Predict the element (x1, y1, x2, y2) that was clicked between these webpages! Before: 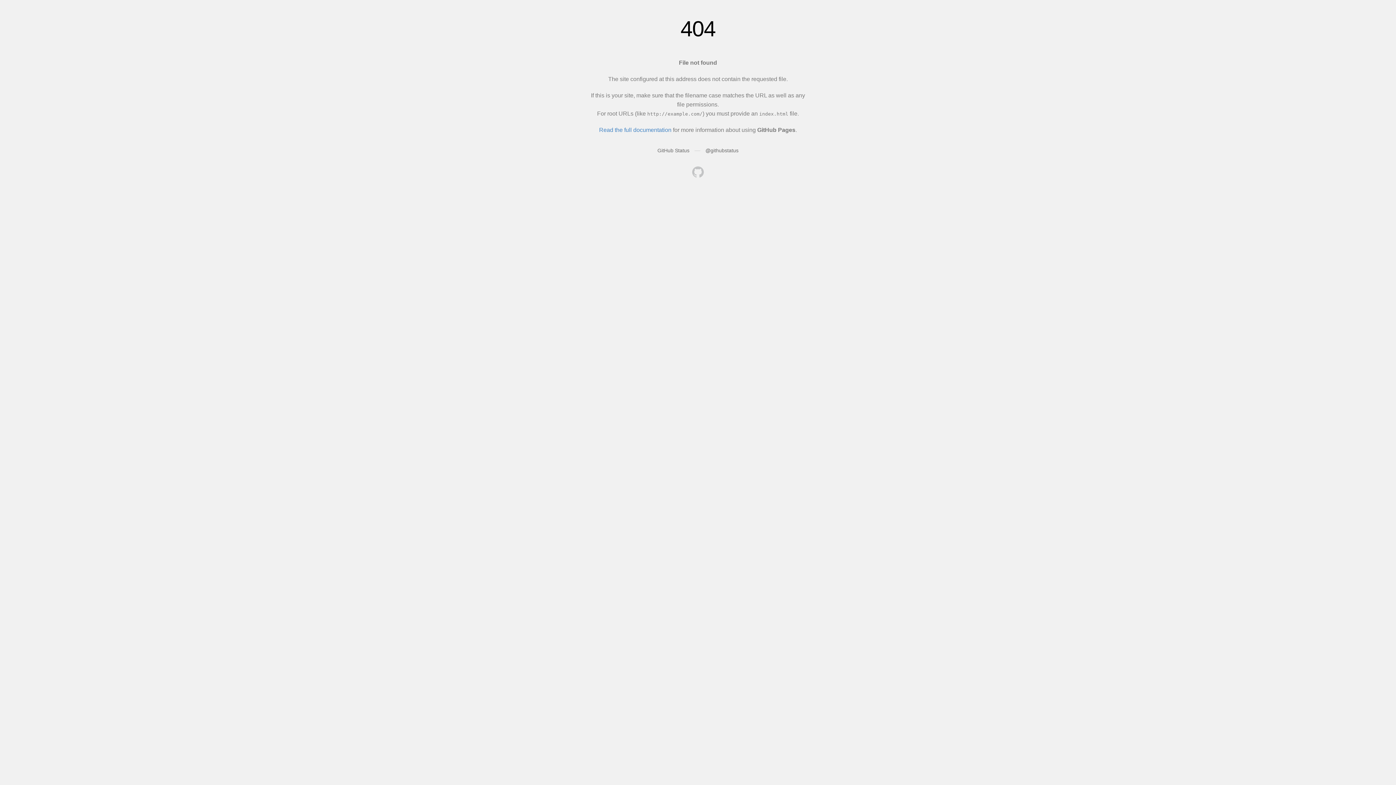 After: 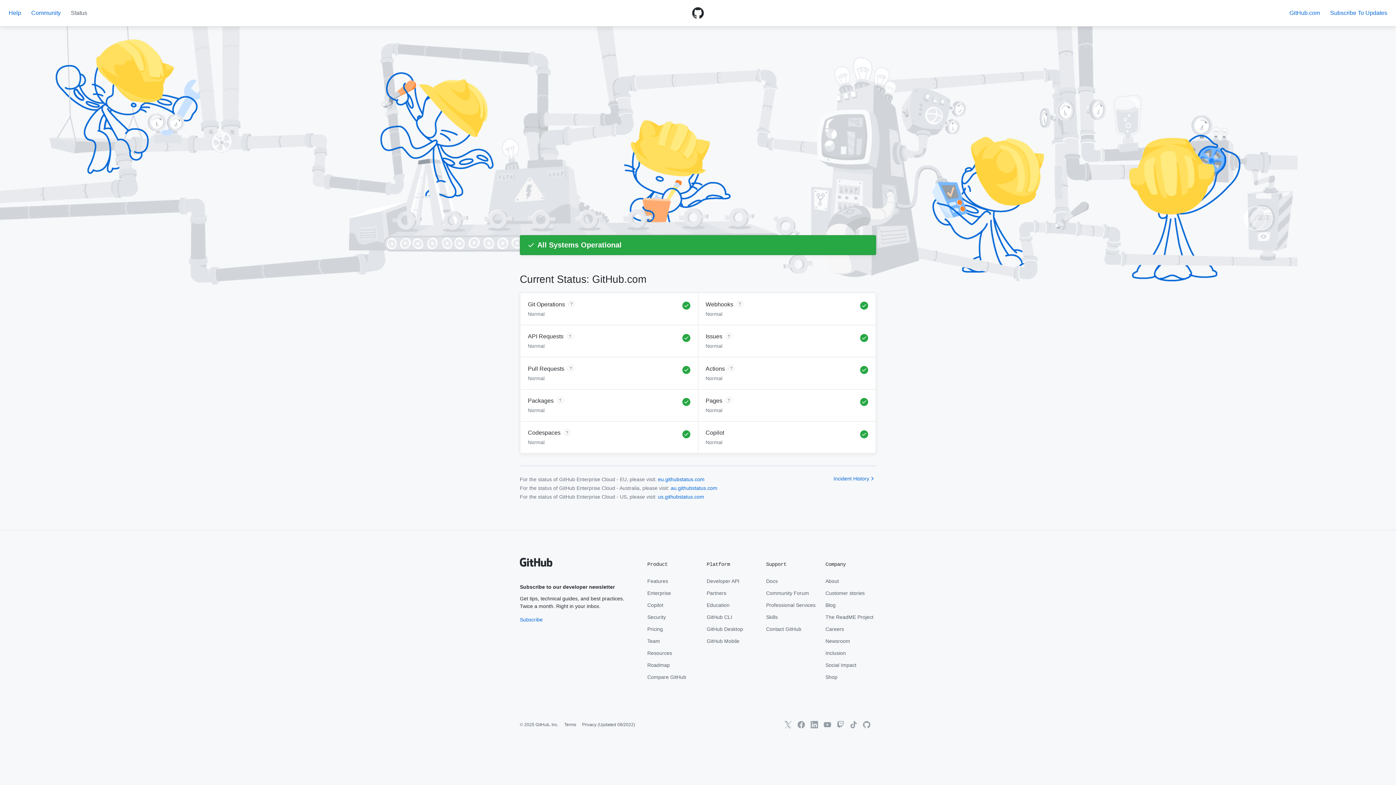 Action: bbox: (657, 147, 689, 153) label: GitHub Status